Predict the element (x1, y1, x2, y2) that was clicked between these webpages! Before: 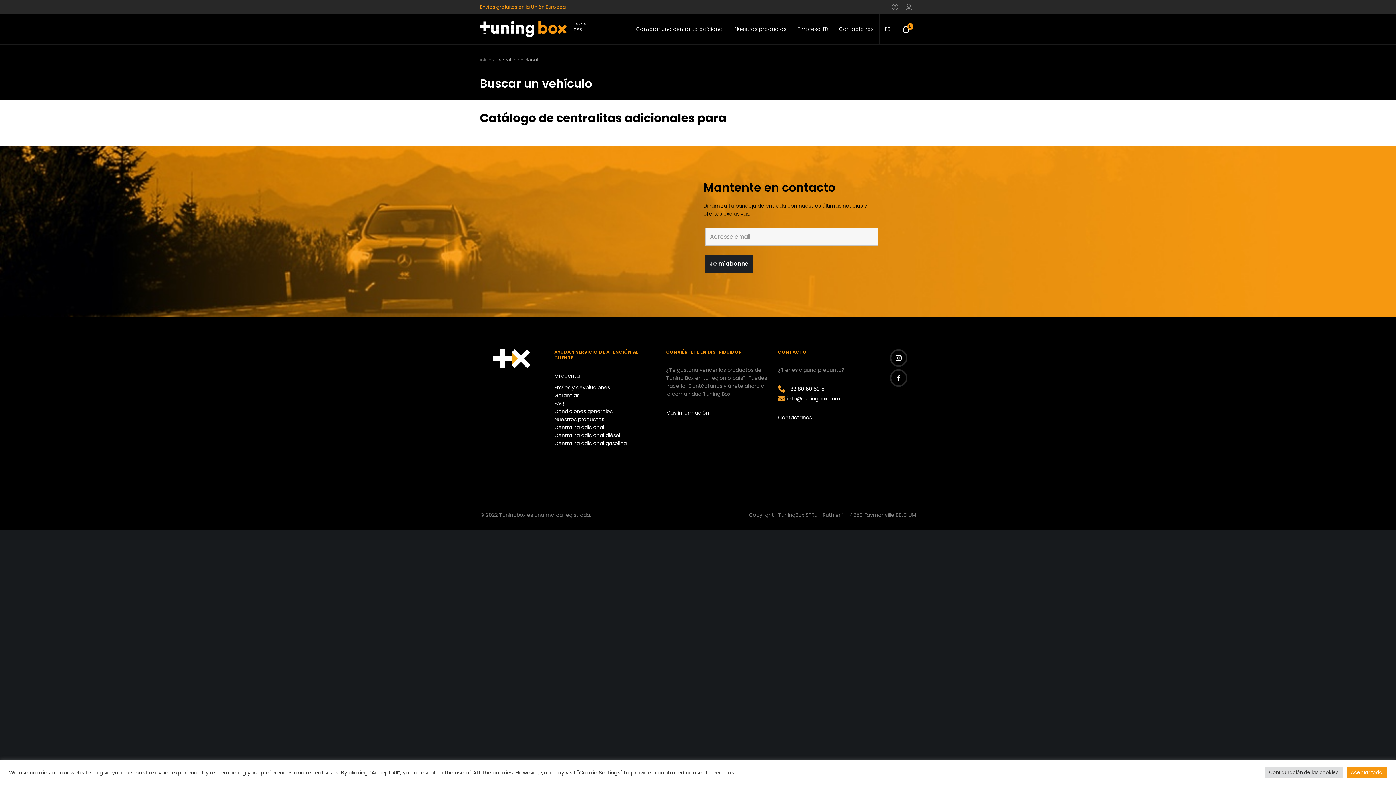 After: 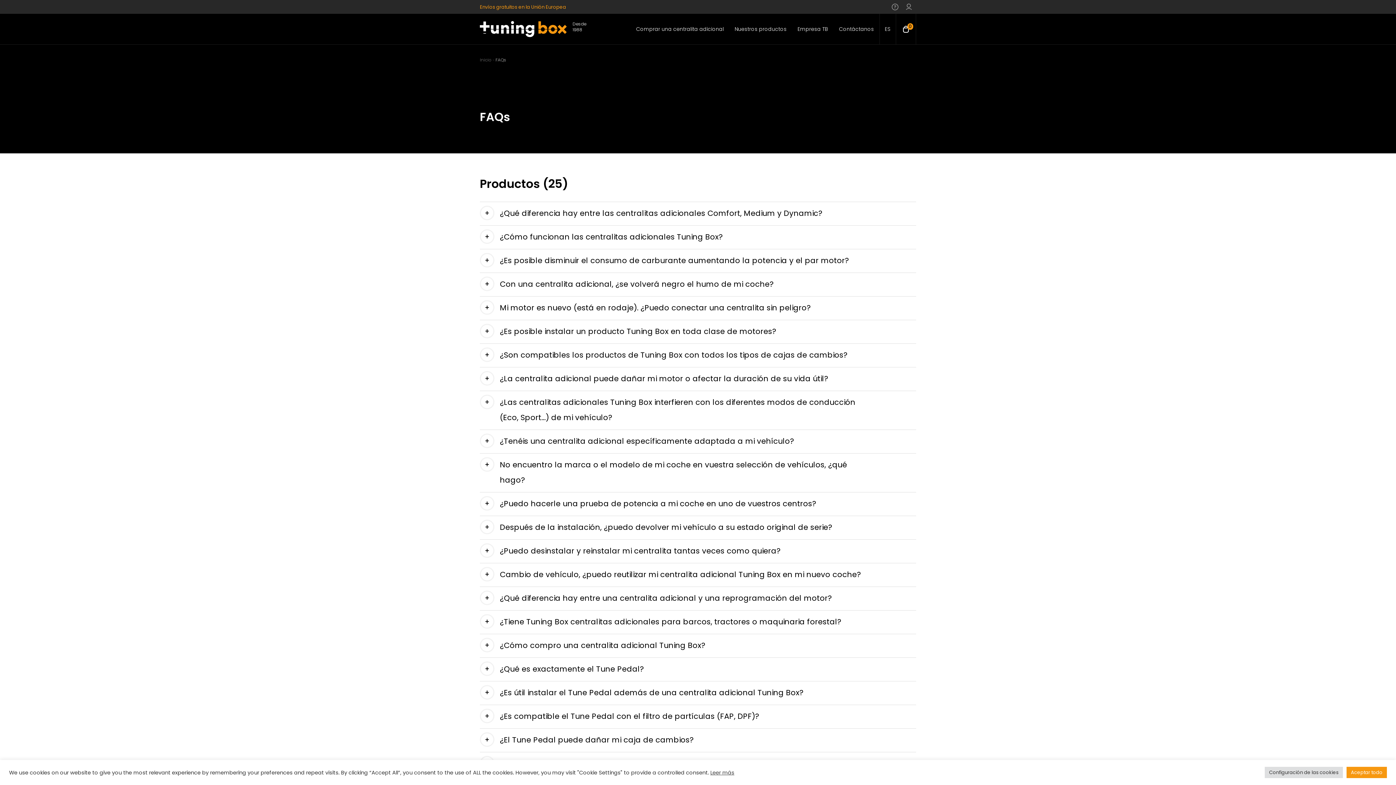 Action: bbox: (891, 3, 898, 10)